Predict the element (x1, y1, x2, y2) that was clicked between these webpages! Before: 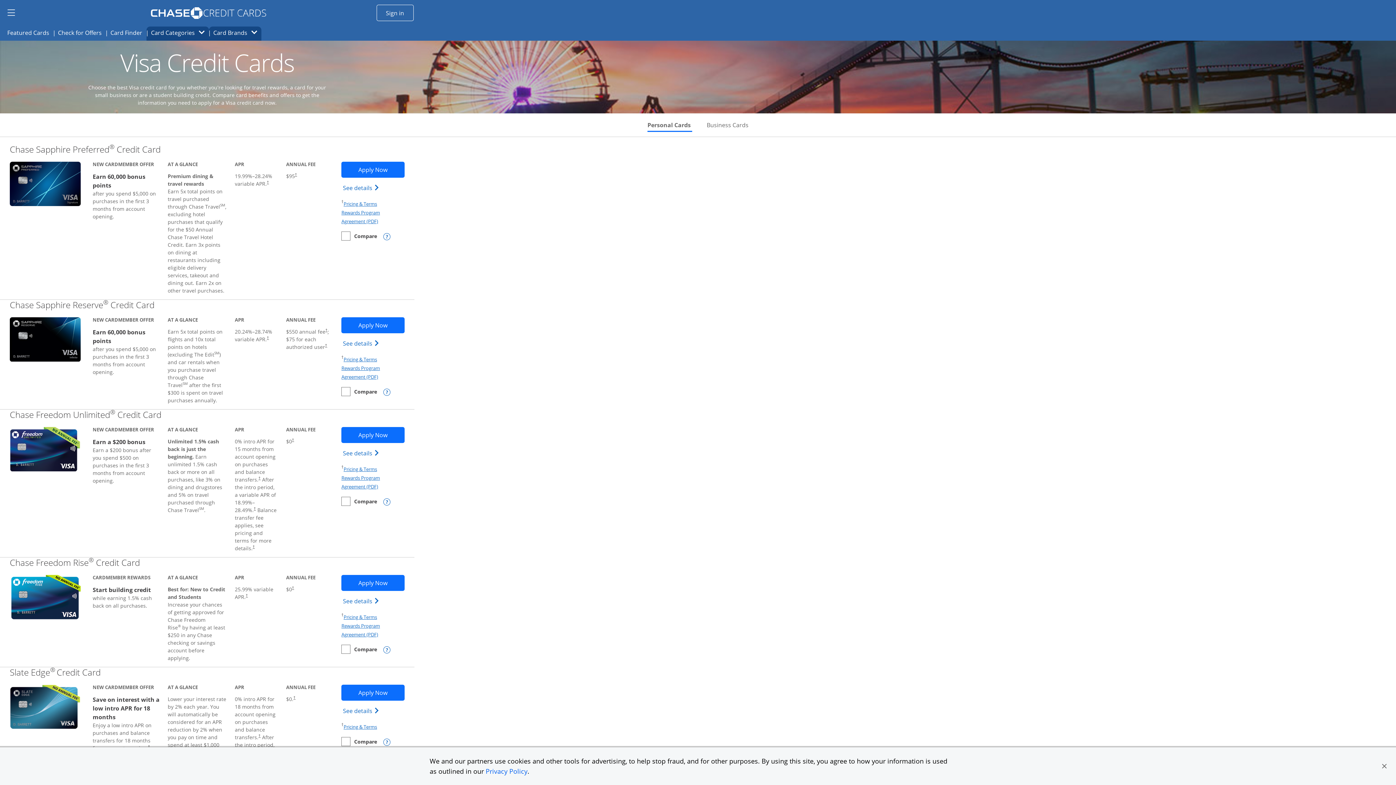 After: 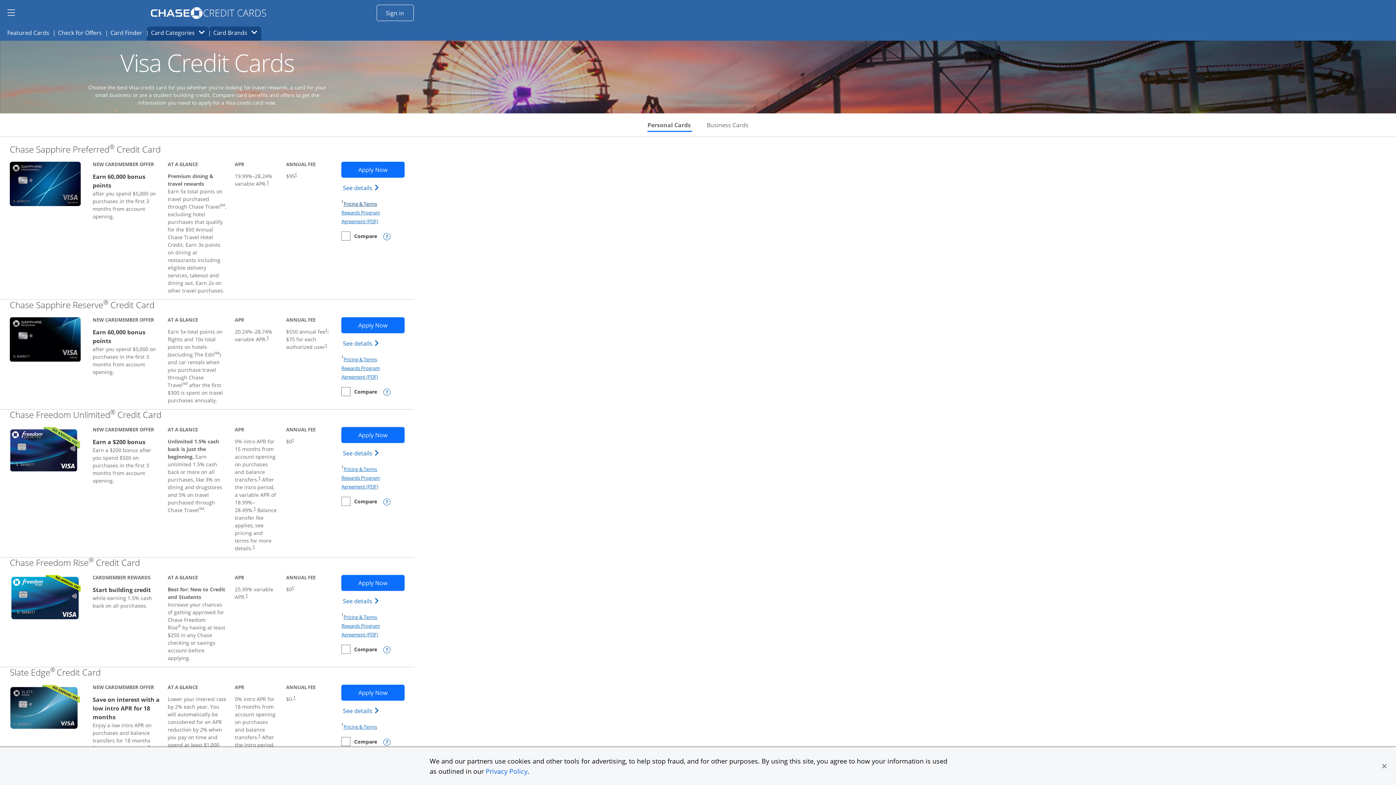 Action: bbox: (343, 200, 377, 207) label: Pricing & Terms
Opens in a new window